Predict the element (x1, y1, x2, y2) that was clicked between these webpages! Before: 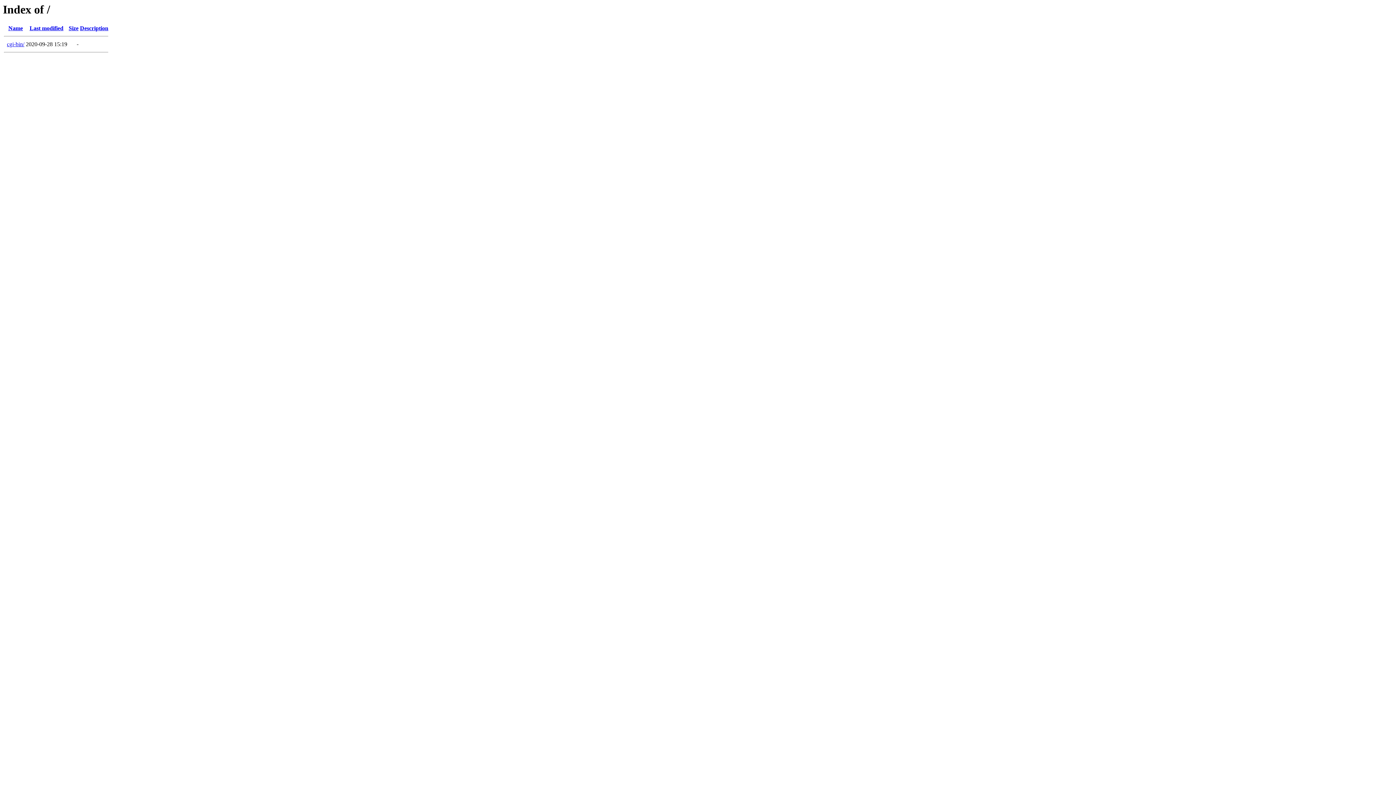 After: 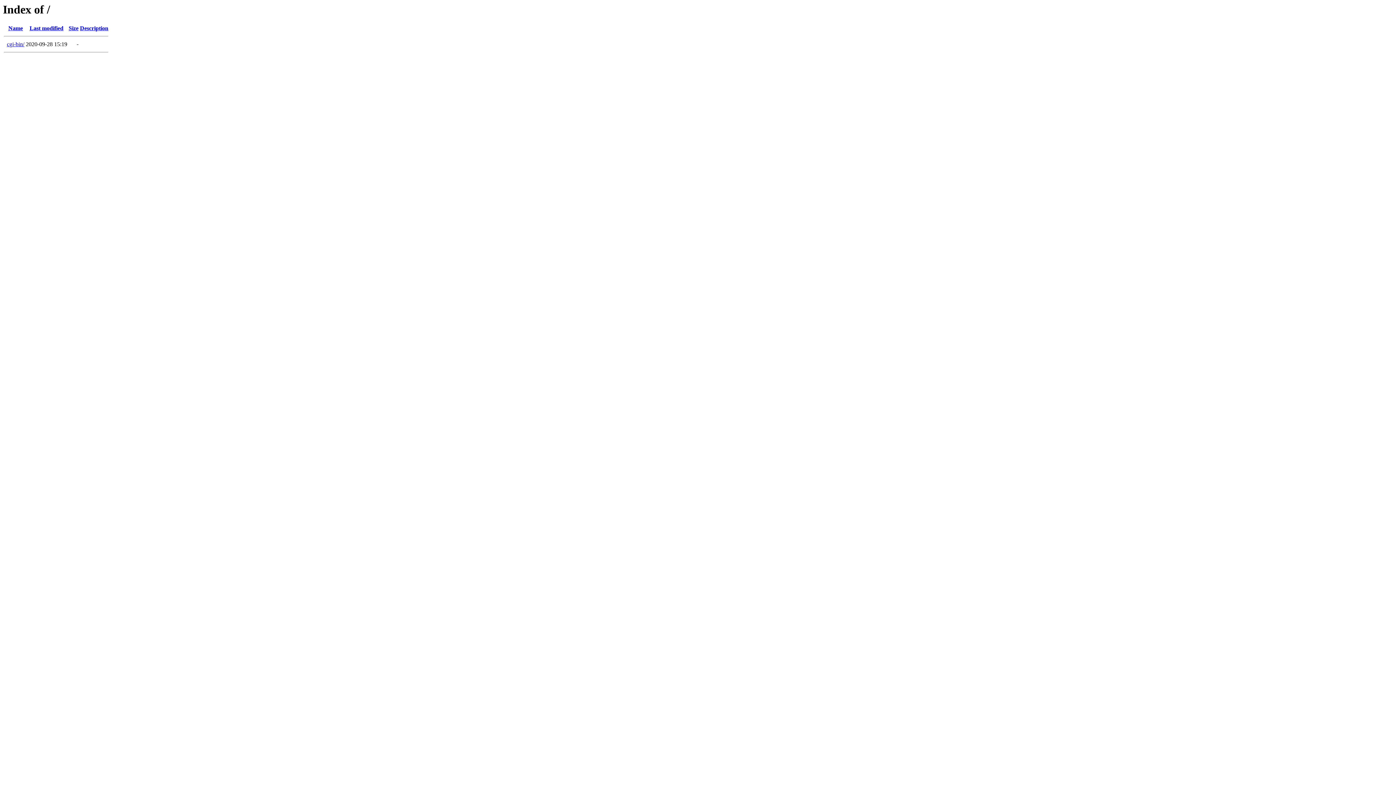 Action: bbox: (8, 25, 22, 31) label: Name